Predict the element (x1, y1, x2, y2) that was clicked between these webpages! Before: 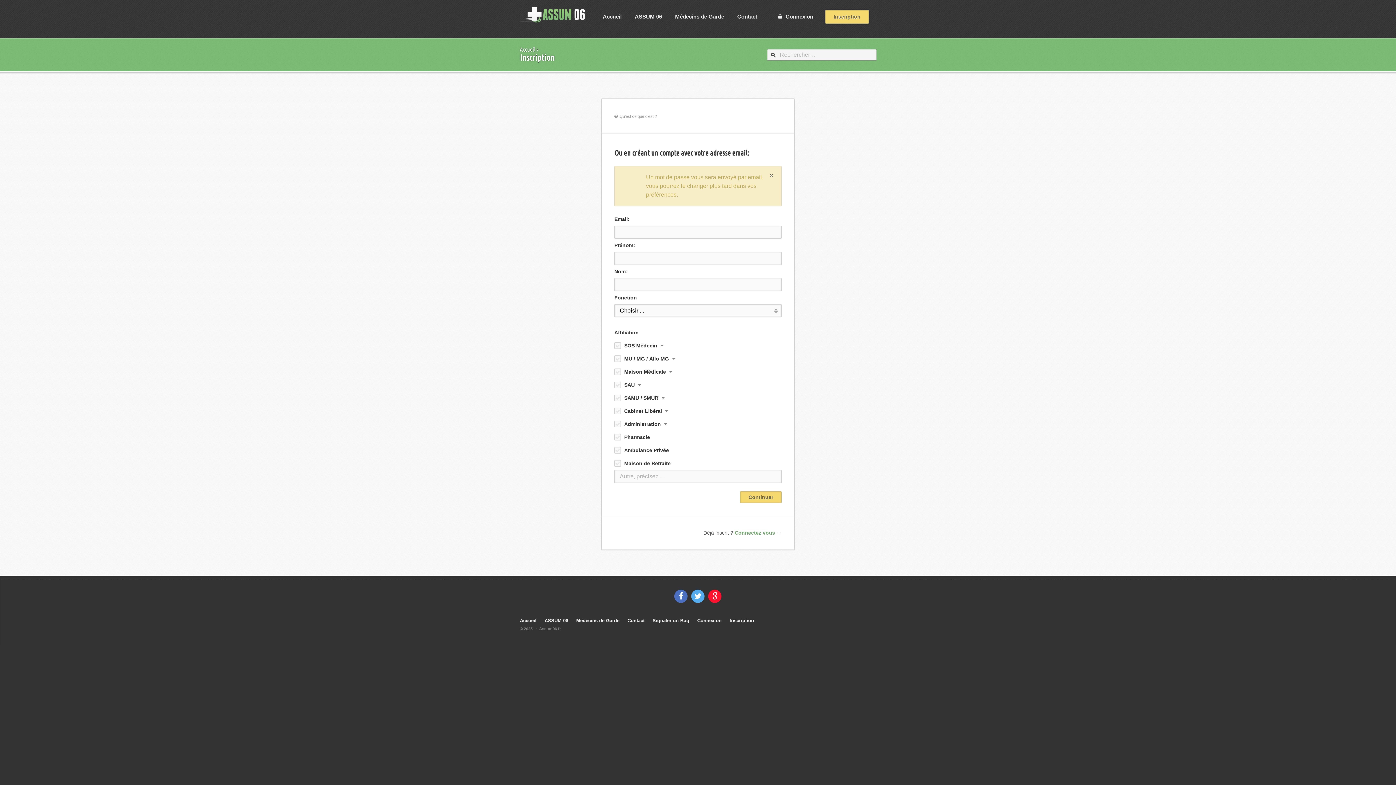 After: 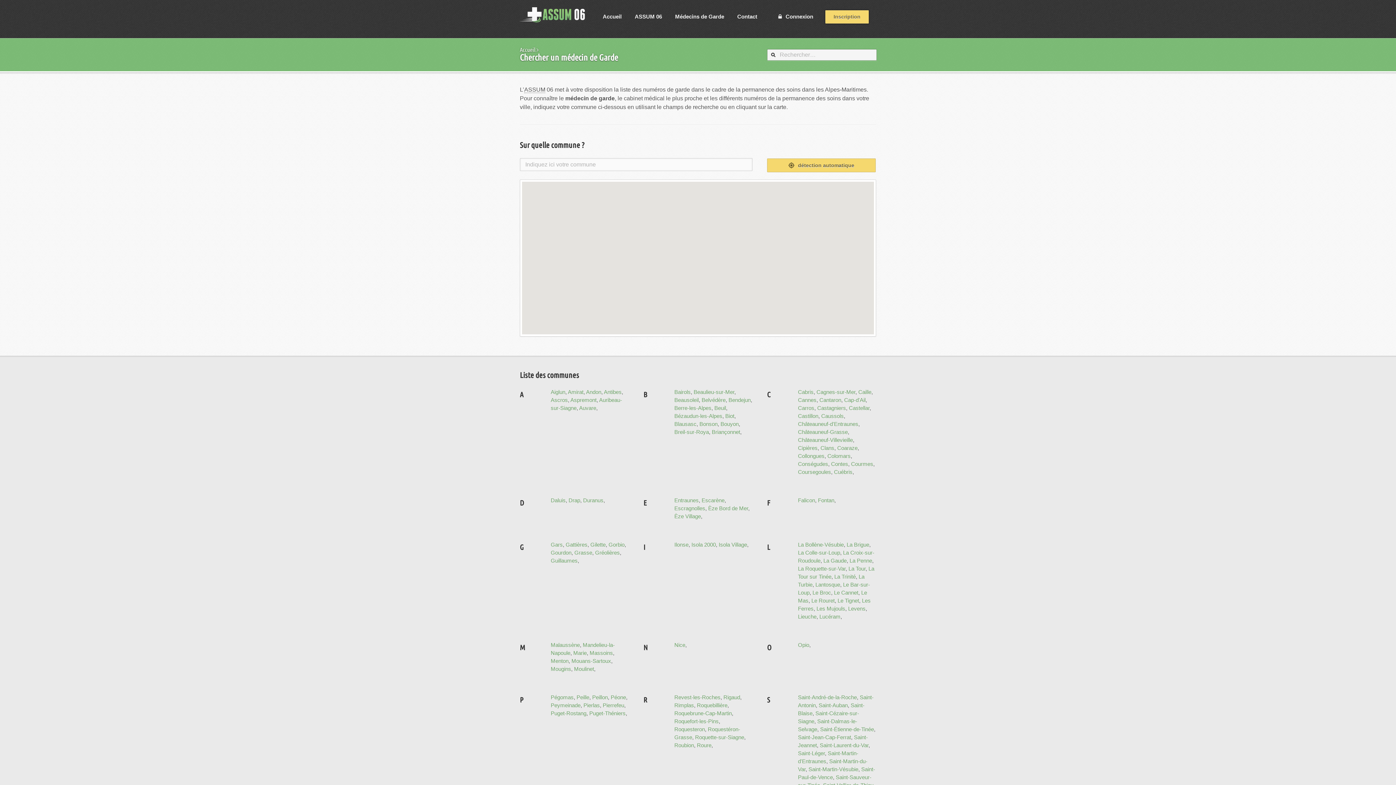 Action: bbox: (670, 10, 729, 22) label: Médecins de Garde